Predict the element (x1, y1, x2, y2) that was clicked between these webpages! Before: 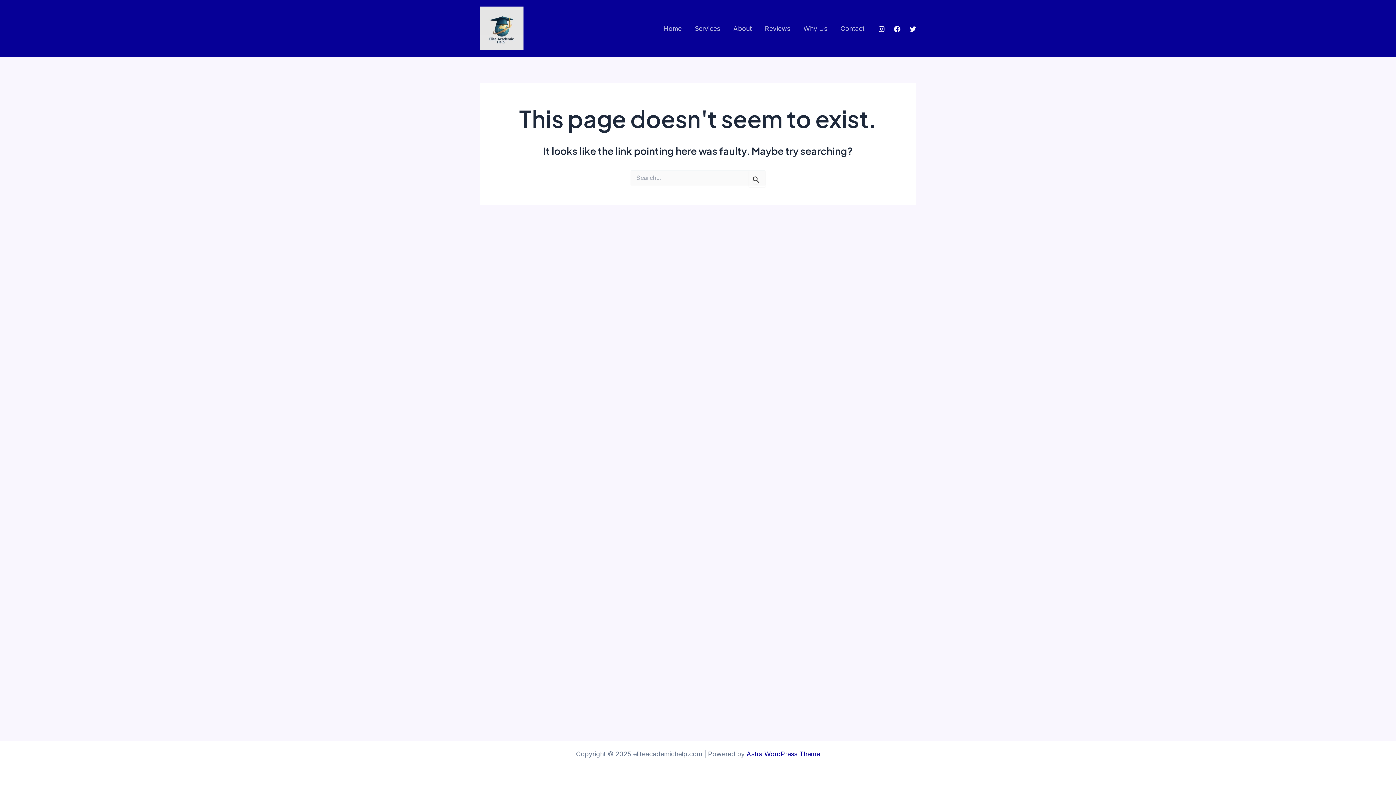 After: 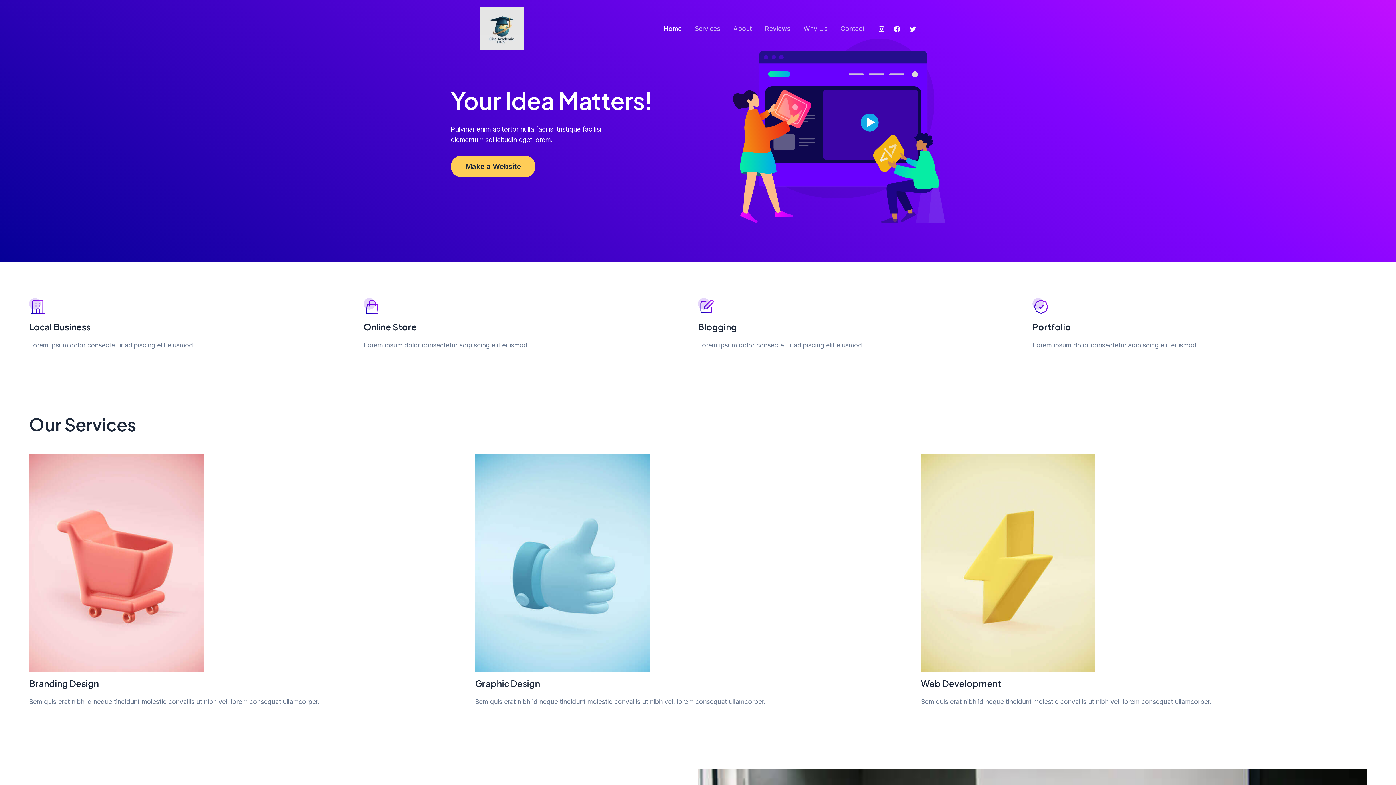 Action: bbox: (480, 23, 523, 31)